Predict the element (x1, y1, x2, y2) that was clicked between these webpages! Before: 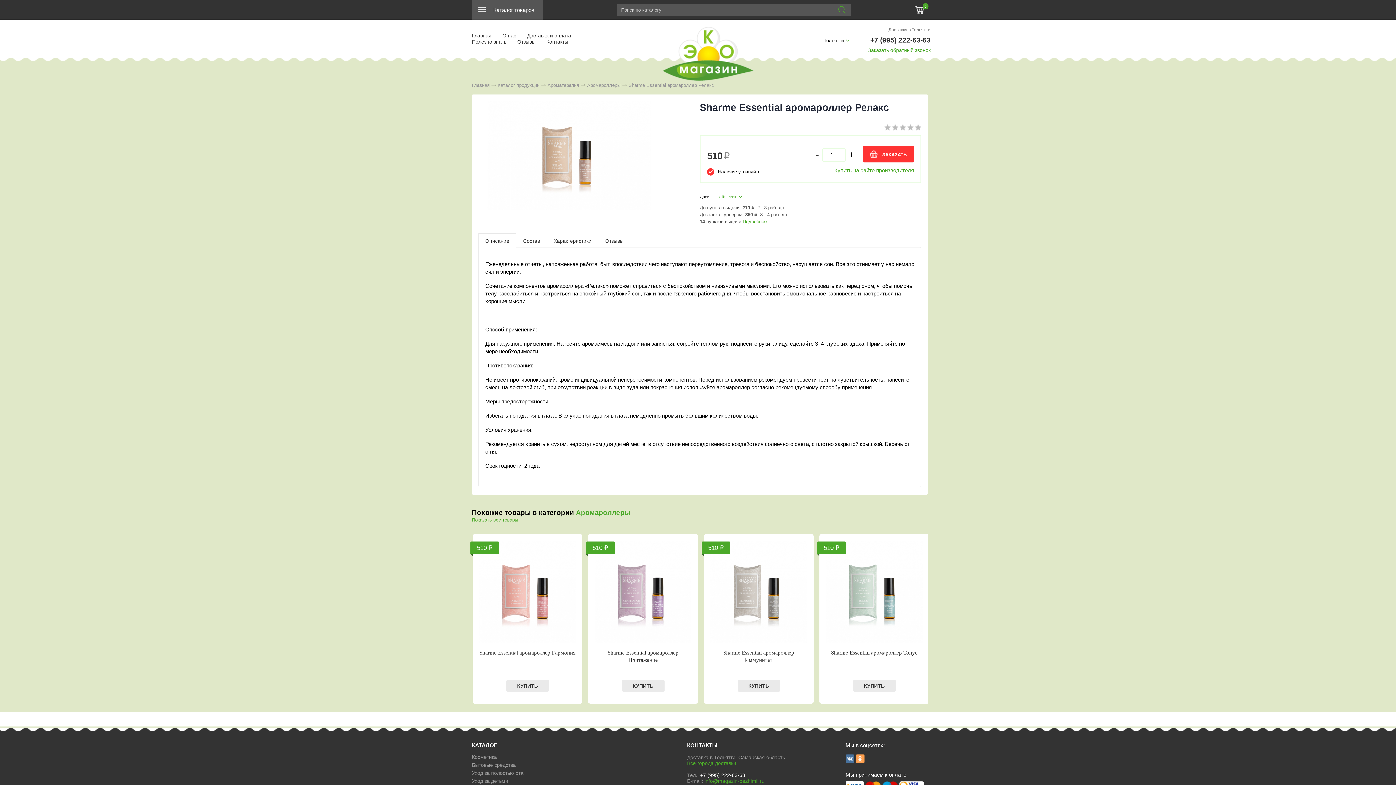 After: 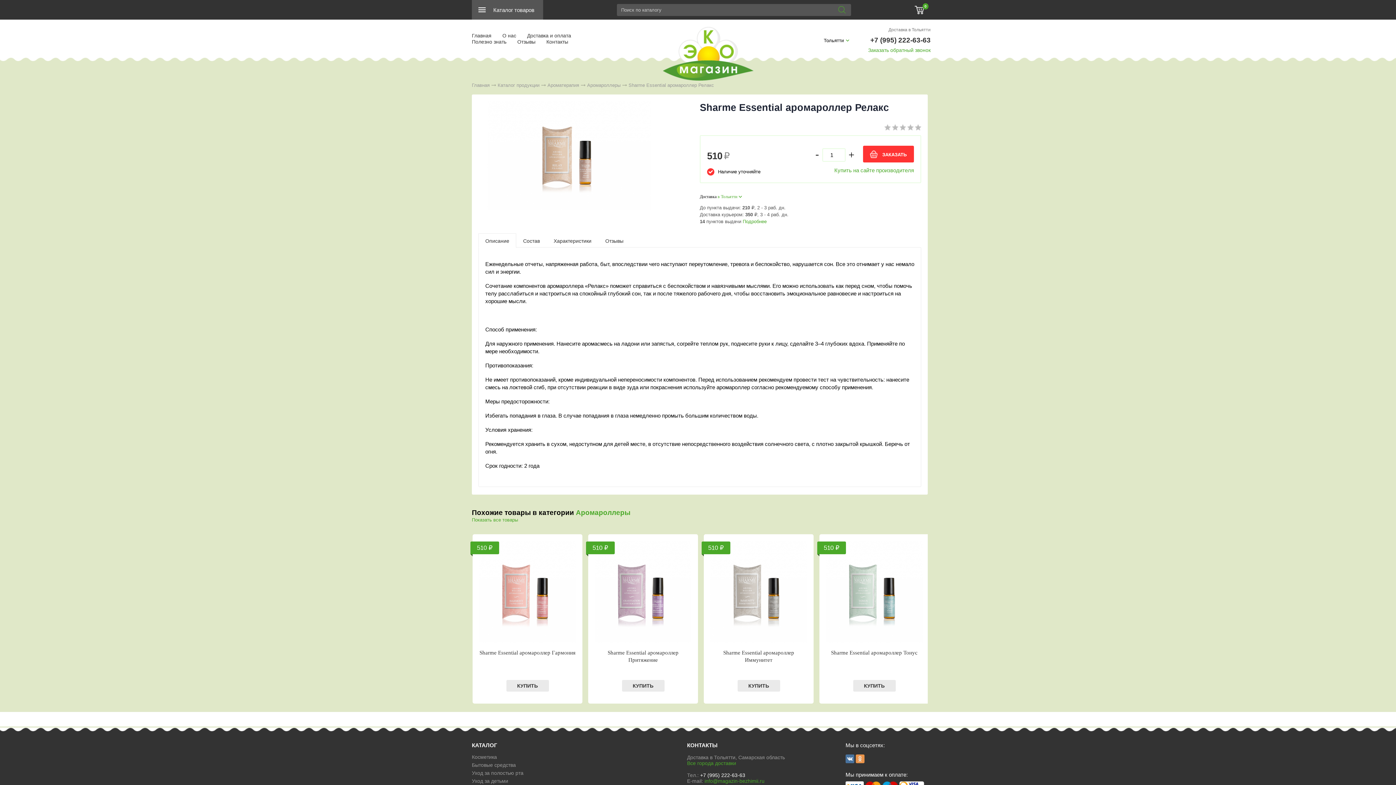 Action: bbox: (856, 758, 866, 764)